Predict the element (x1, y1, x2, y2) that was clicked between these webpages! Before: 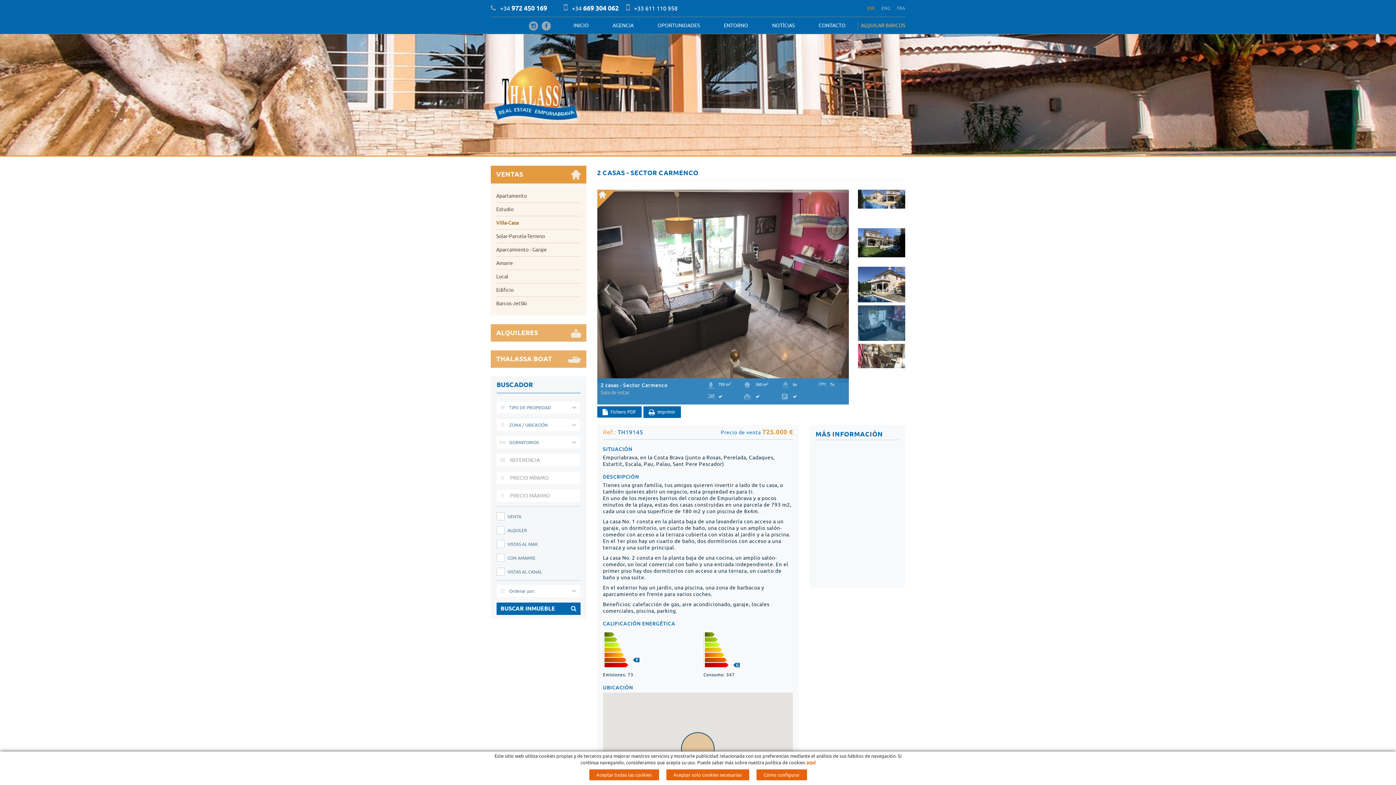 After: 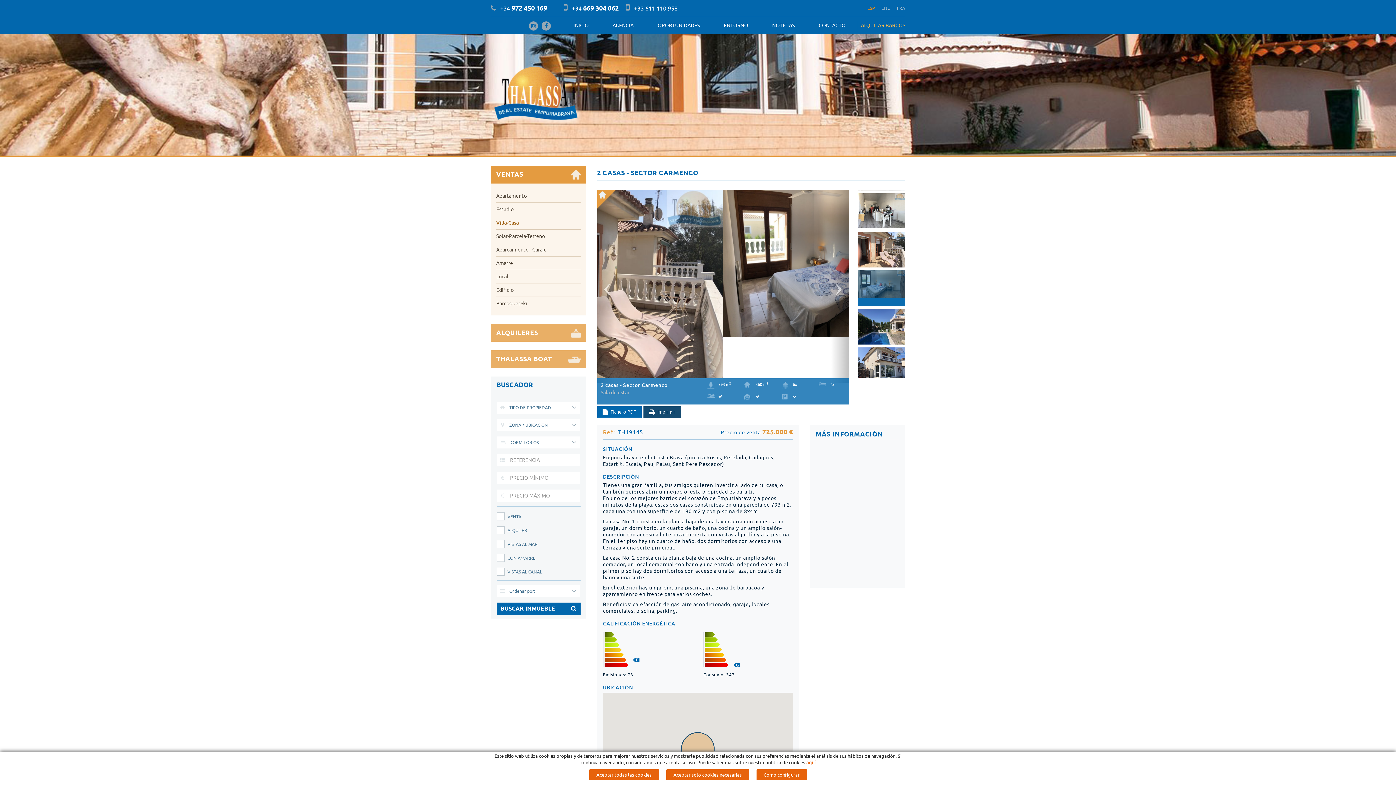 Action: bbox: (643, 380, 680, 391) label: Imprimir